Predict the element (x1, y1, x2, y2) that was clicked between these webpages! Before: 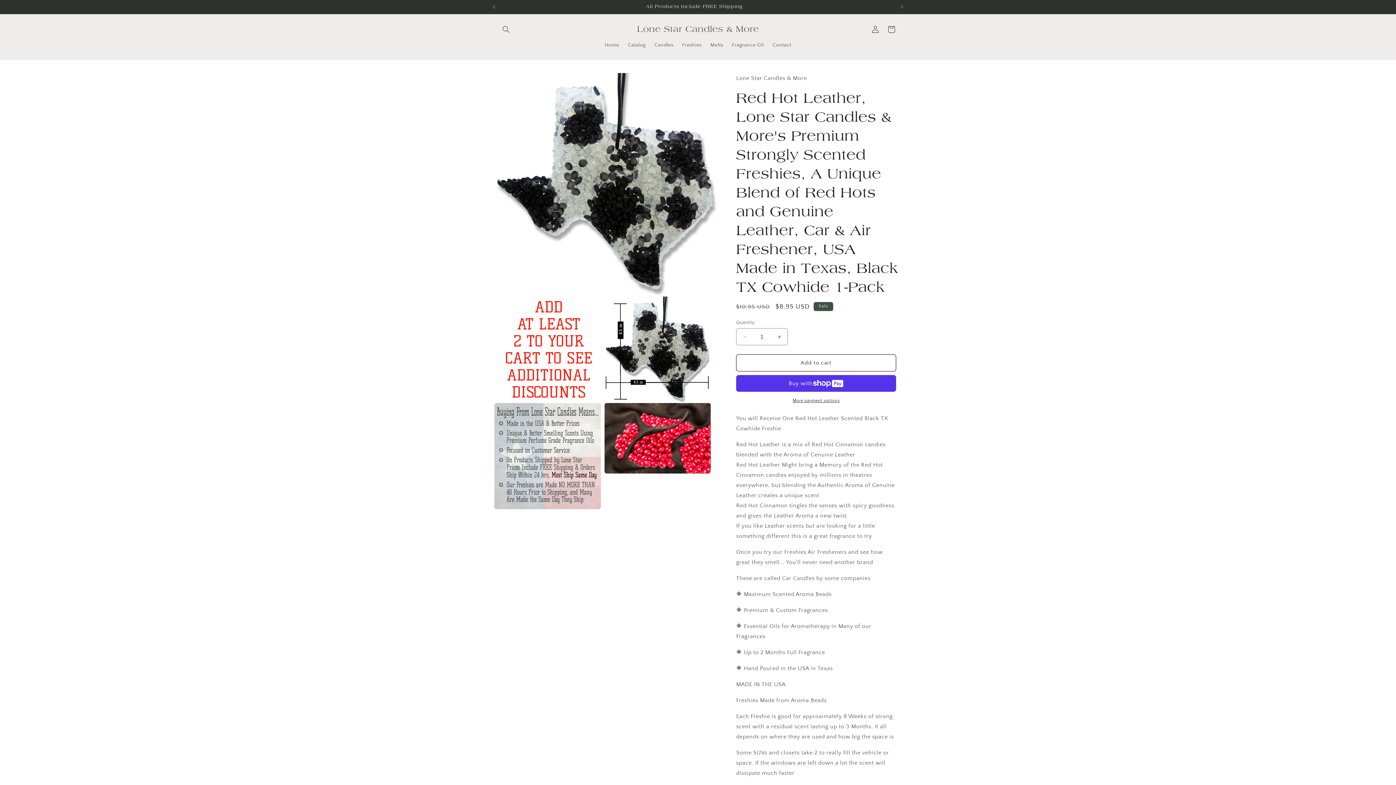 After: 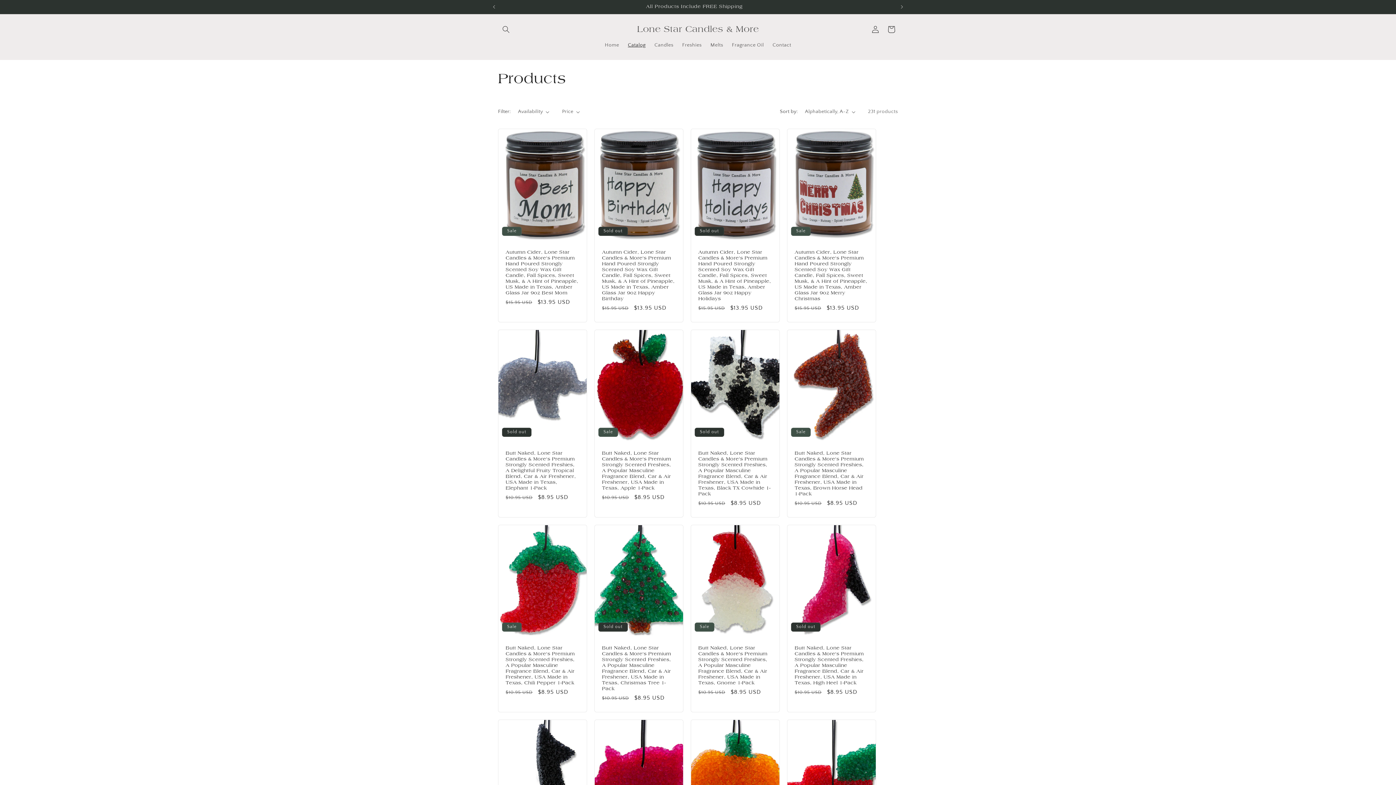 Action: bbox: (623, 37, 650, 52) label: Catalog